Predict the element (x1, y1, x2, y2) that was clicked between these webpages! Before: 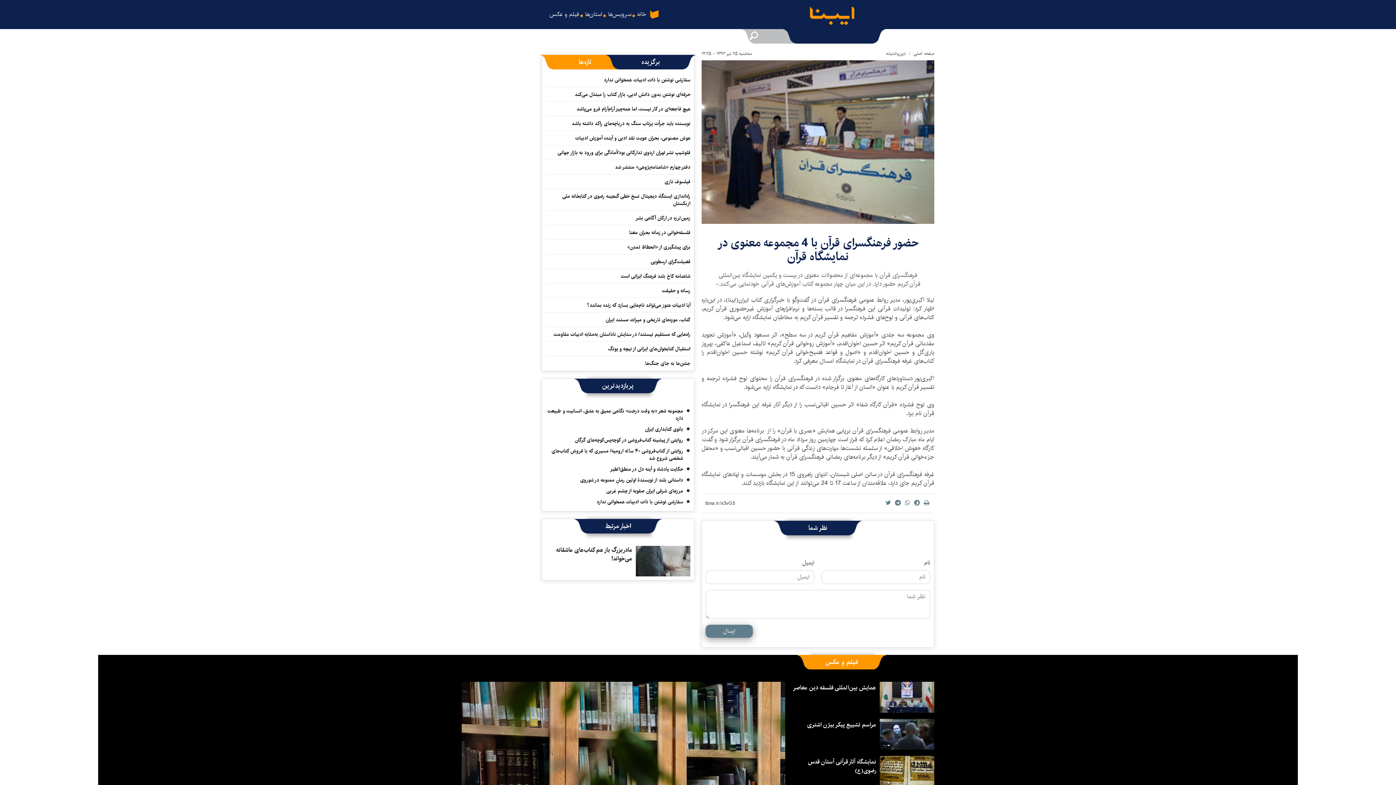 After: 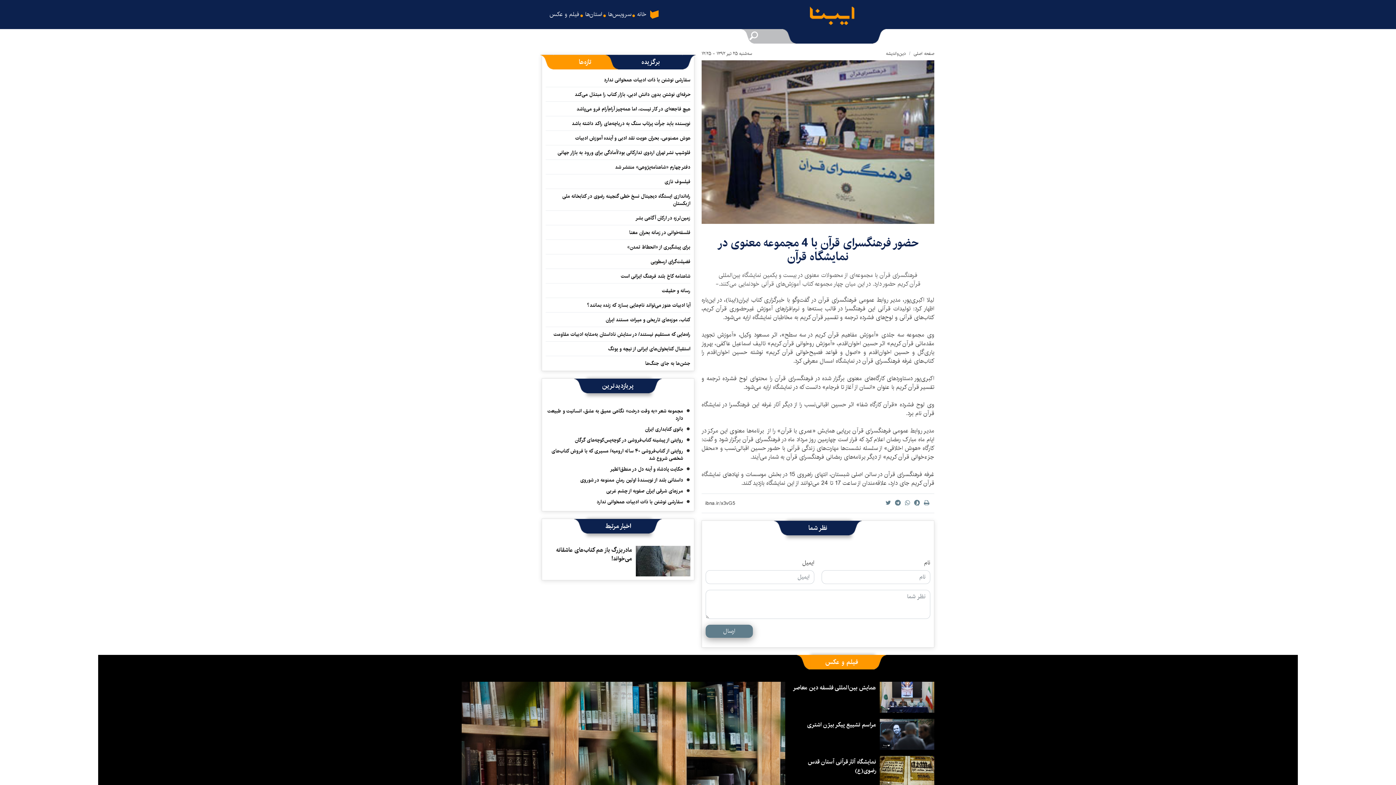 Action: bbox: (880, 682, 934, 712)